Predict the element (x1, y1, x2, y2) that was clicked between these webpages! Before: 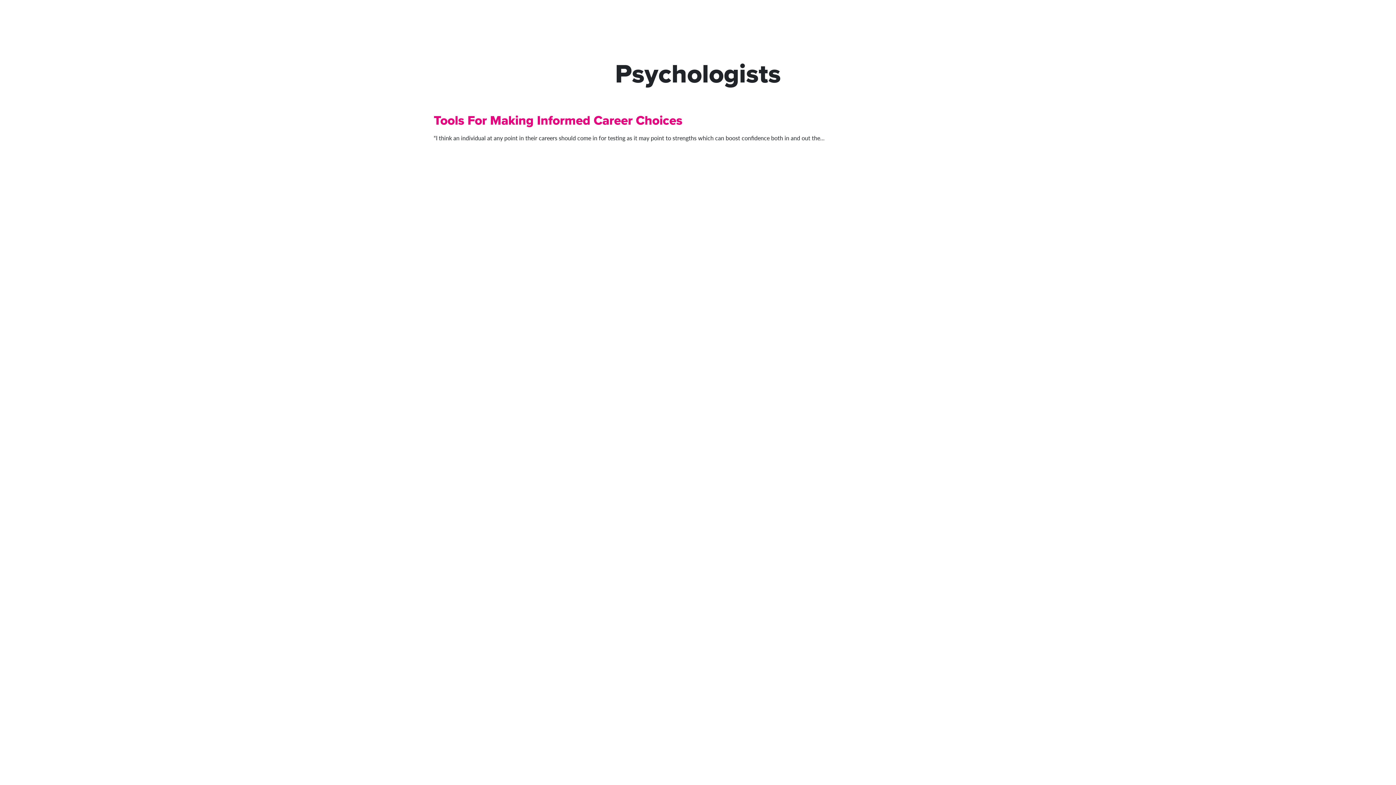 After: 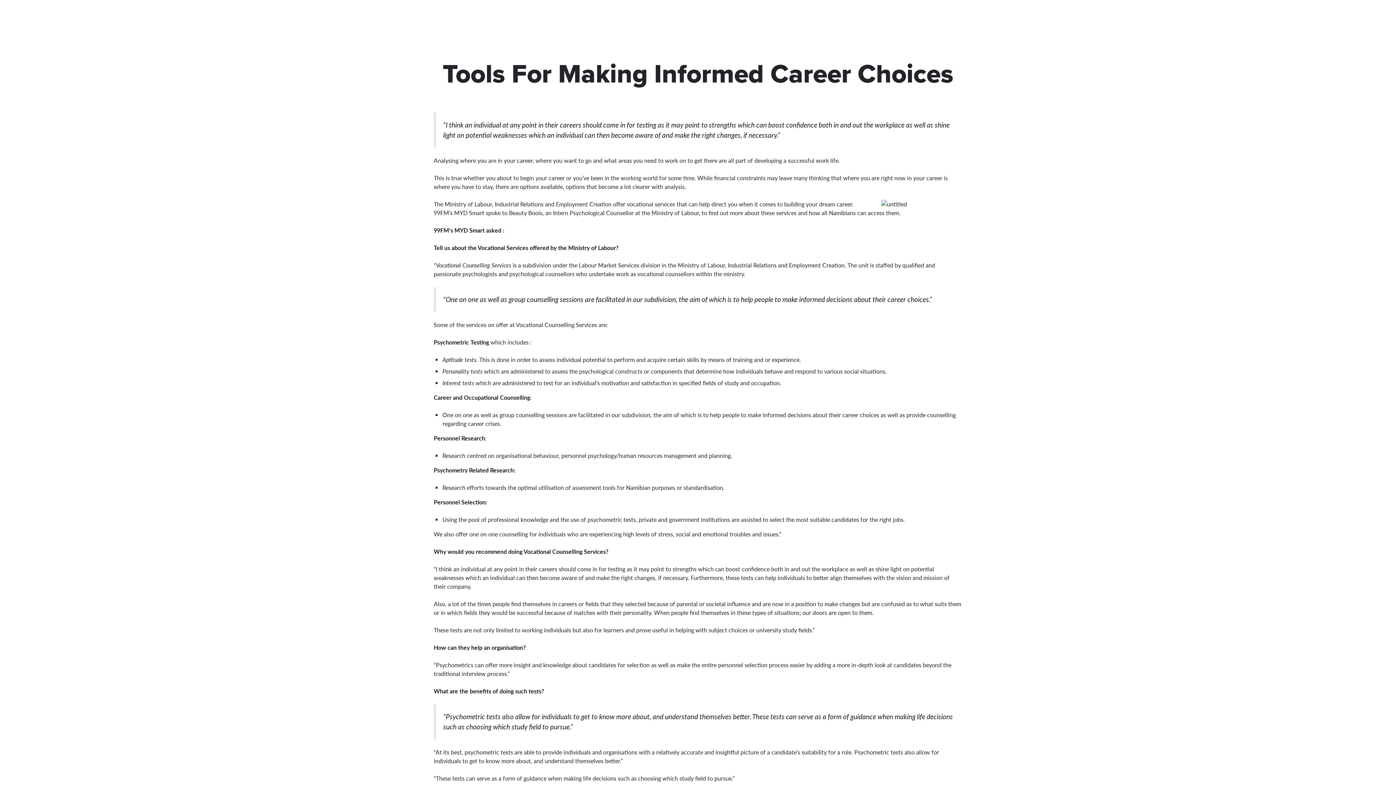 Action: label: Tools For Making Informed Career Choices bbox: (433, 110, 682, 129)